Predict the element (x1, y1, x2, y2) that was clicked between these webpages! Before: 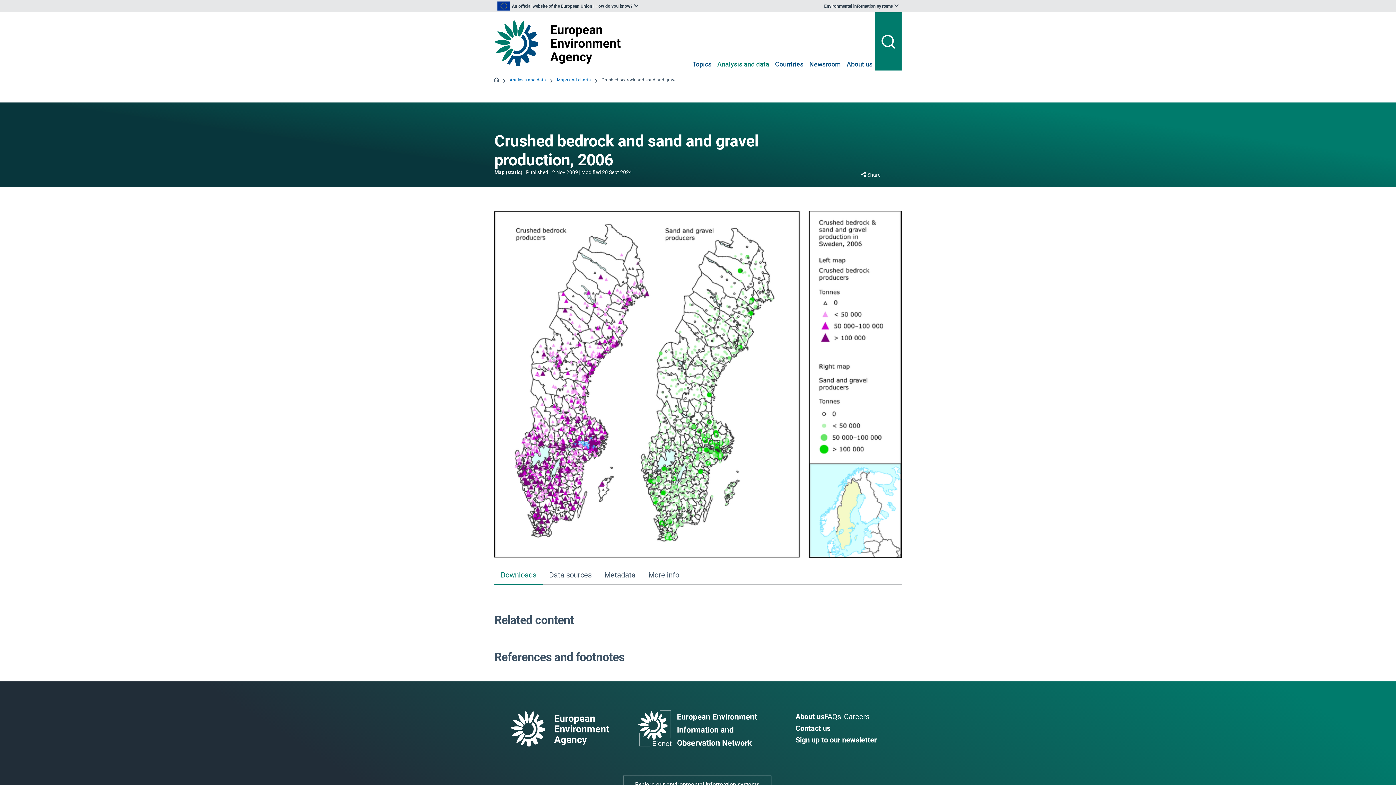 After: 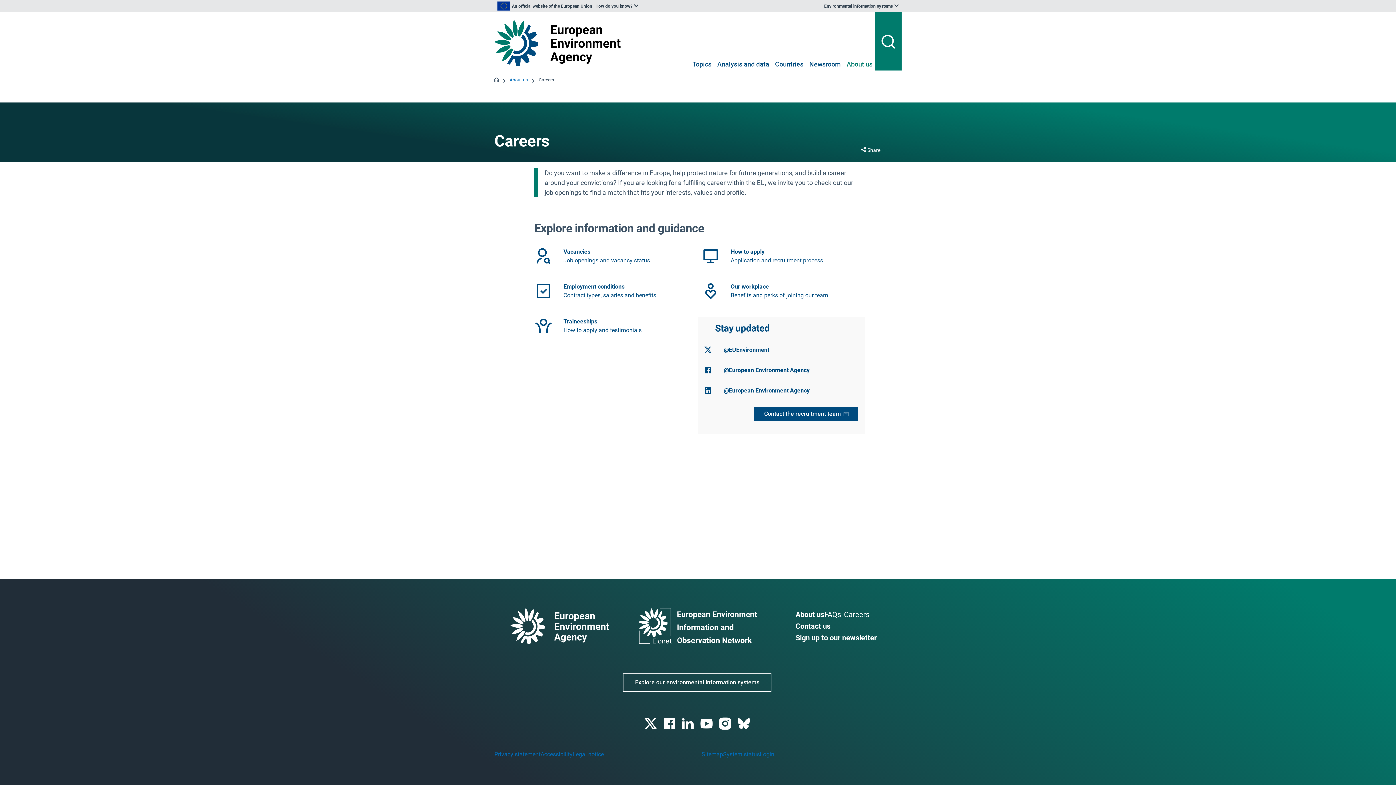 Action: label: Careers bbox: (844, 711, 869, 722)